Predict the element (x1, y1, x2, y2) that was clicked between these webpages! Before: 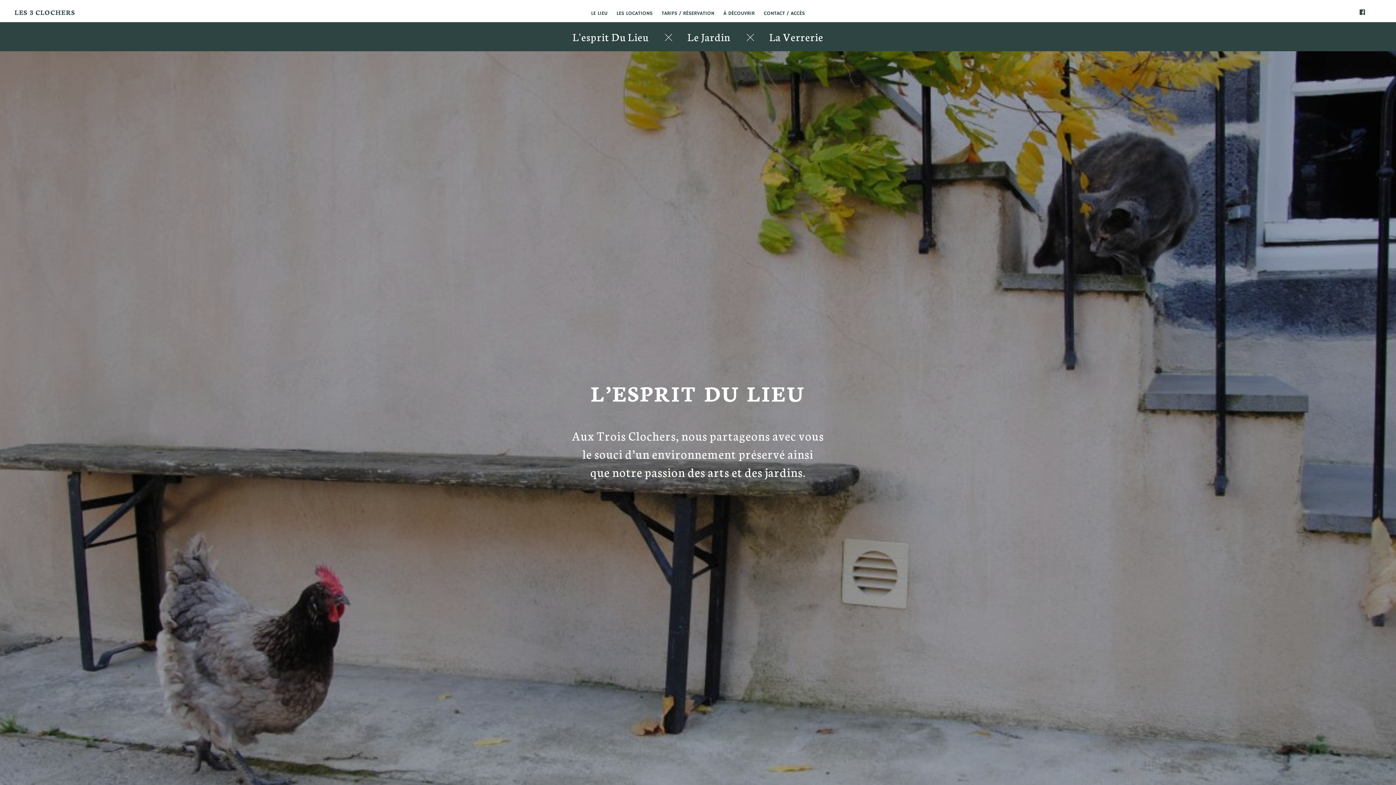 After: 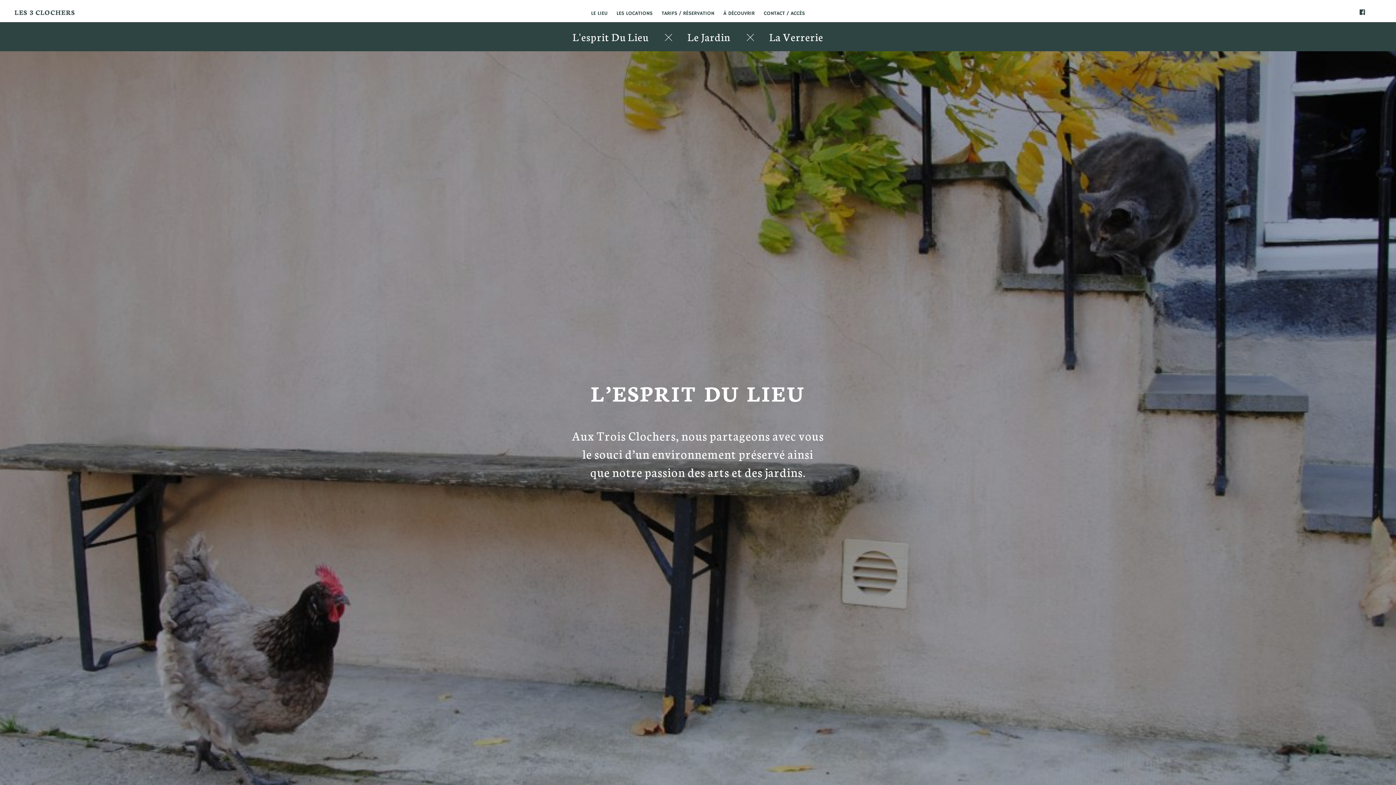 Action: bbox: (1360, 9, 1365, 14)